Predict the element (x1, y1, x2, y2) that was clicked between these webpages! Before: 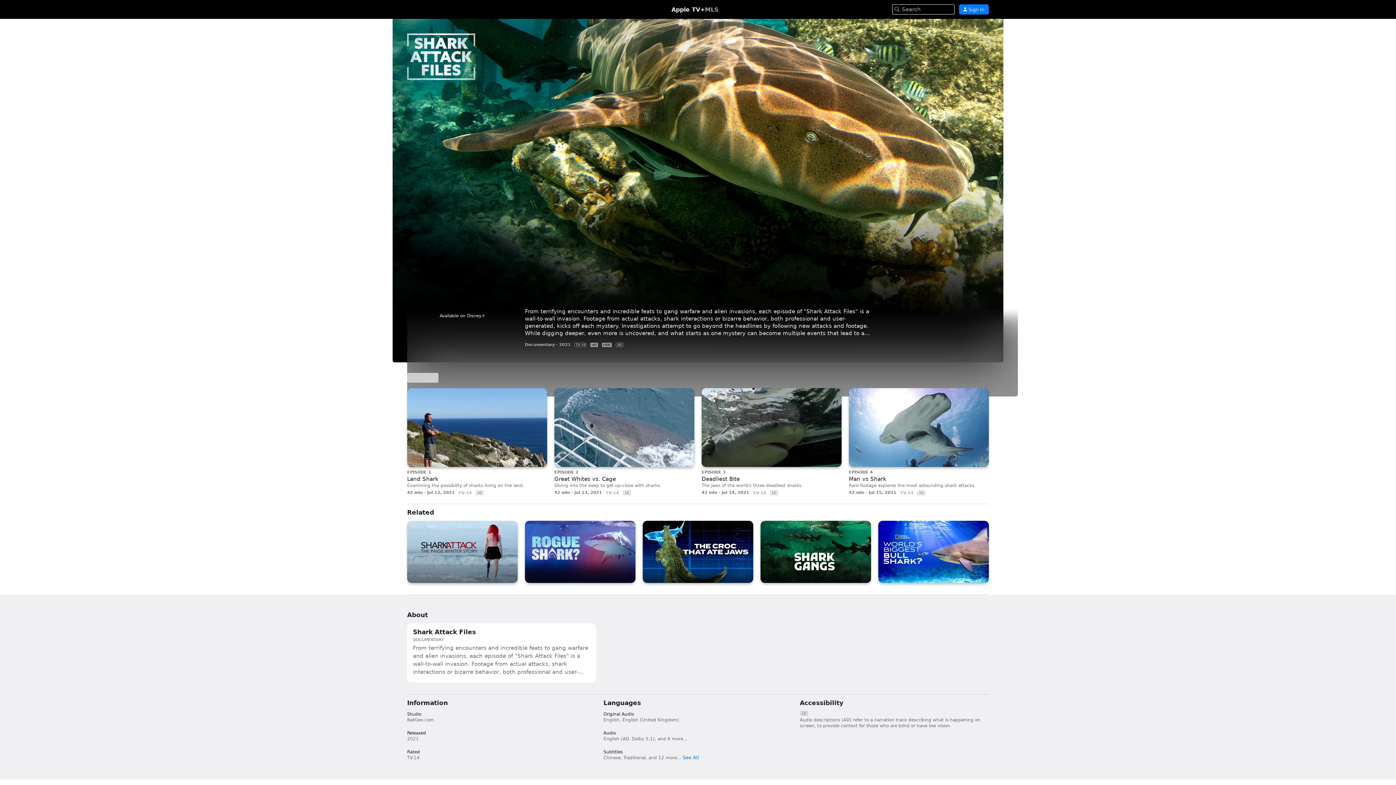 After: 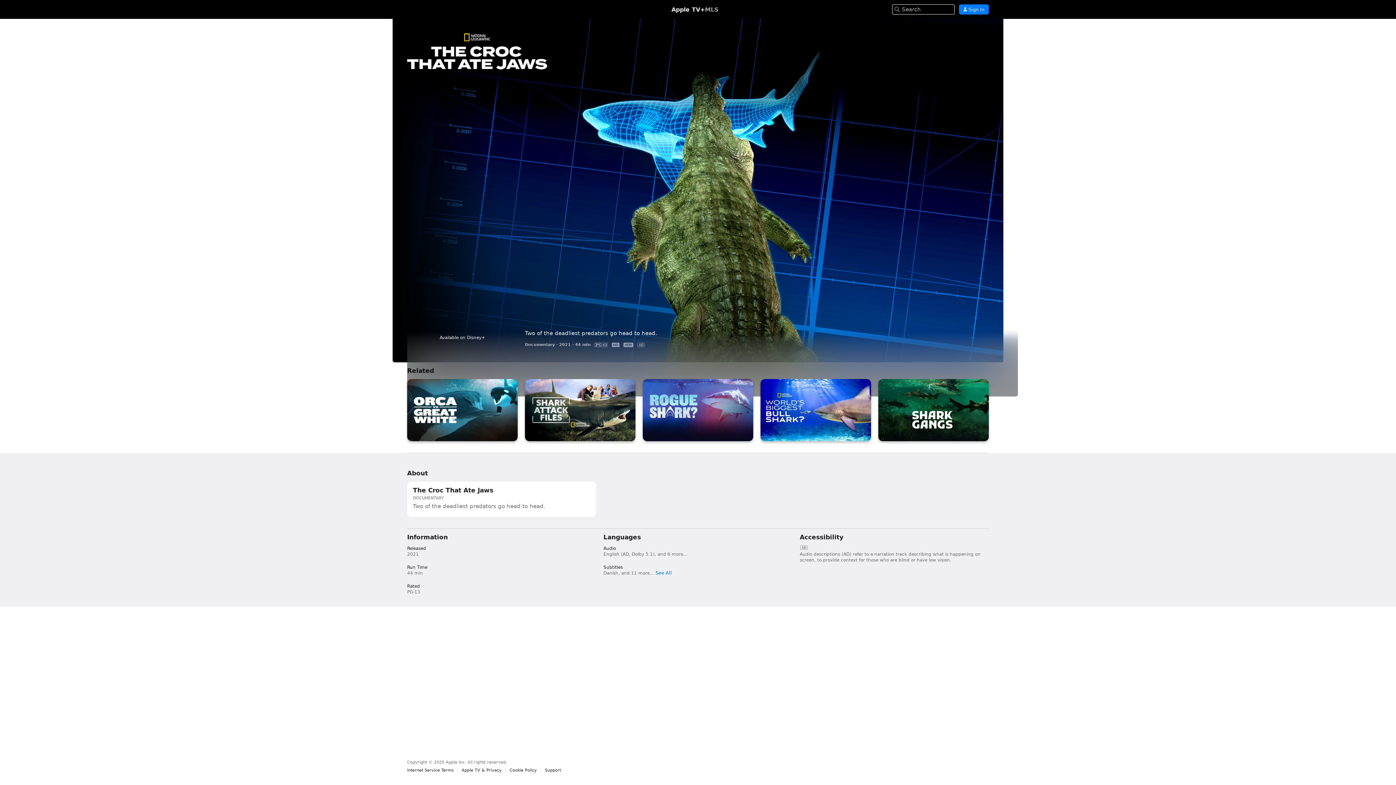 Action: bbox: (642, 520, 753, 583) label: The Croc That Ate Jaws